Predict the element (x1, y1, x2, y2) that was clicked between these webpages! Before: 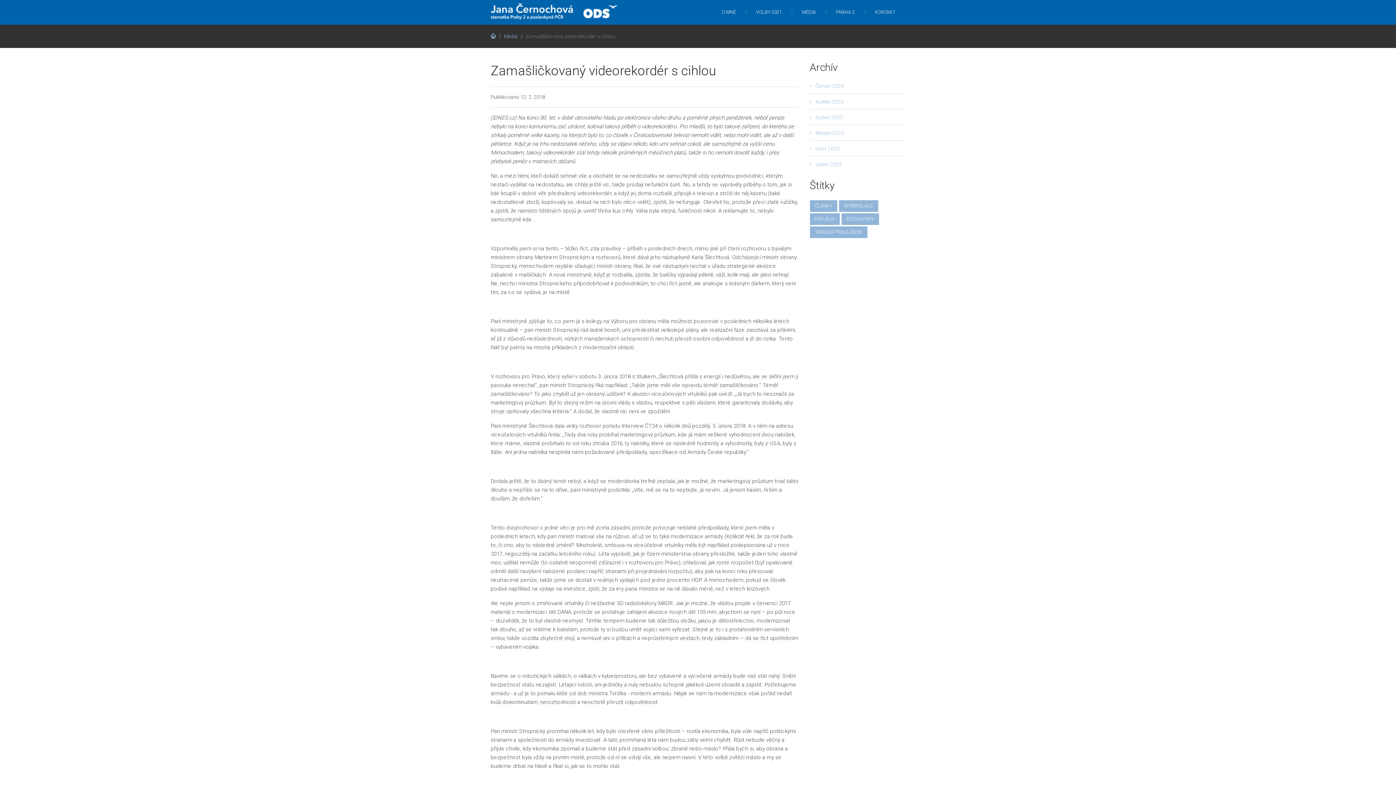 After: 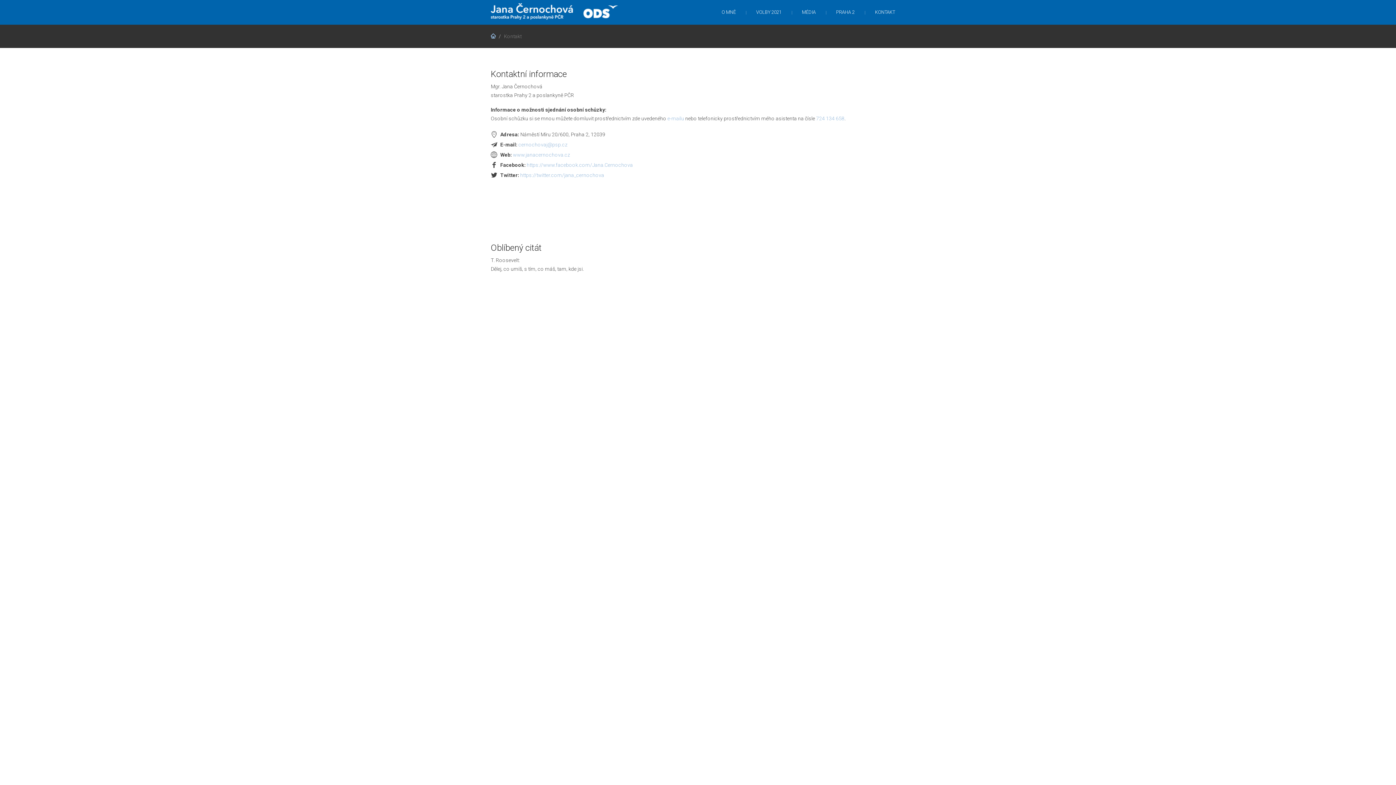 Action: label: KONTAKT bbox: (870, 5, 900, 19)